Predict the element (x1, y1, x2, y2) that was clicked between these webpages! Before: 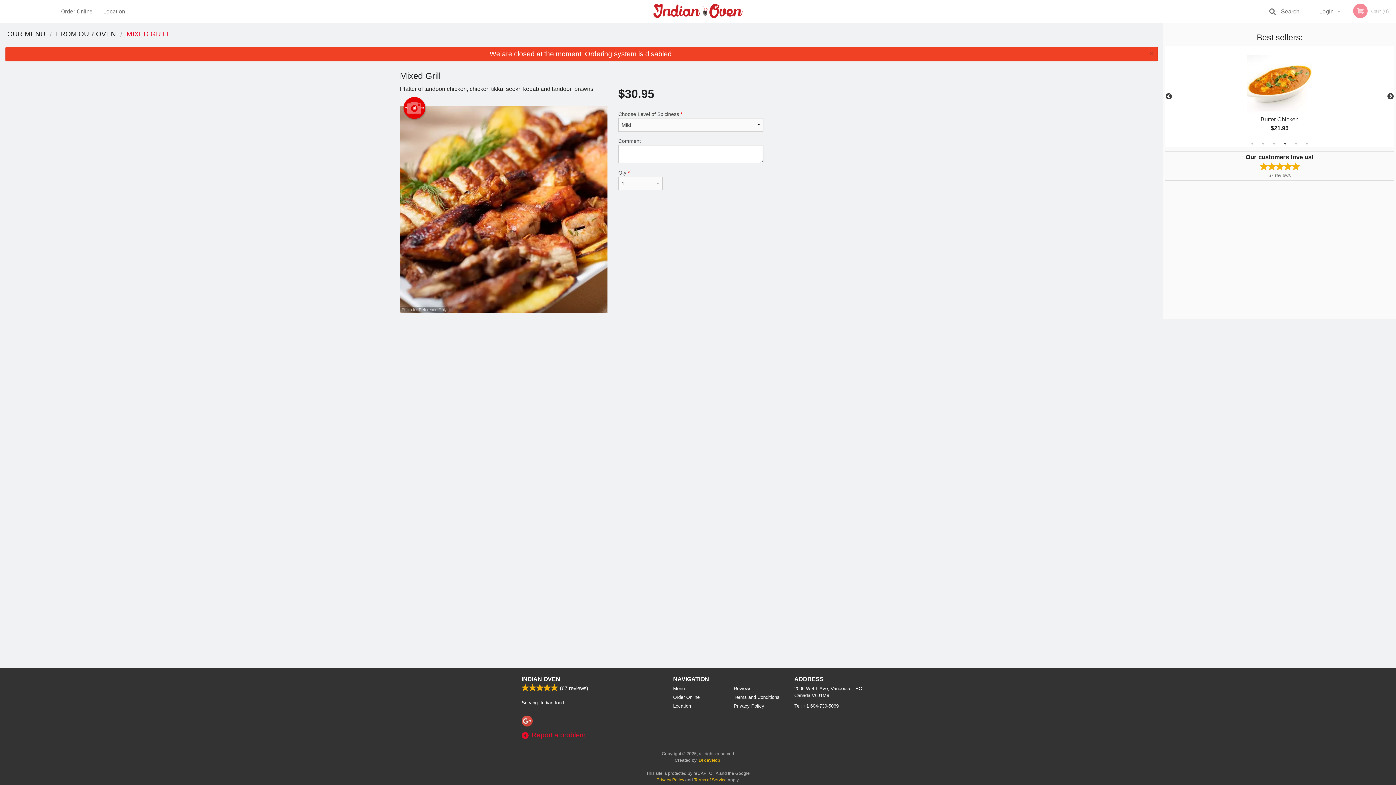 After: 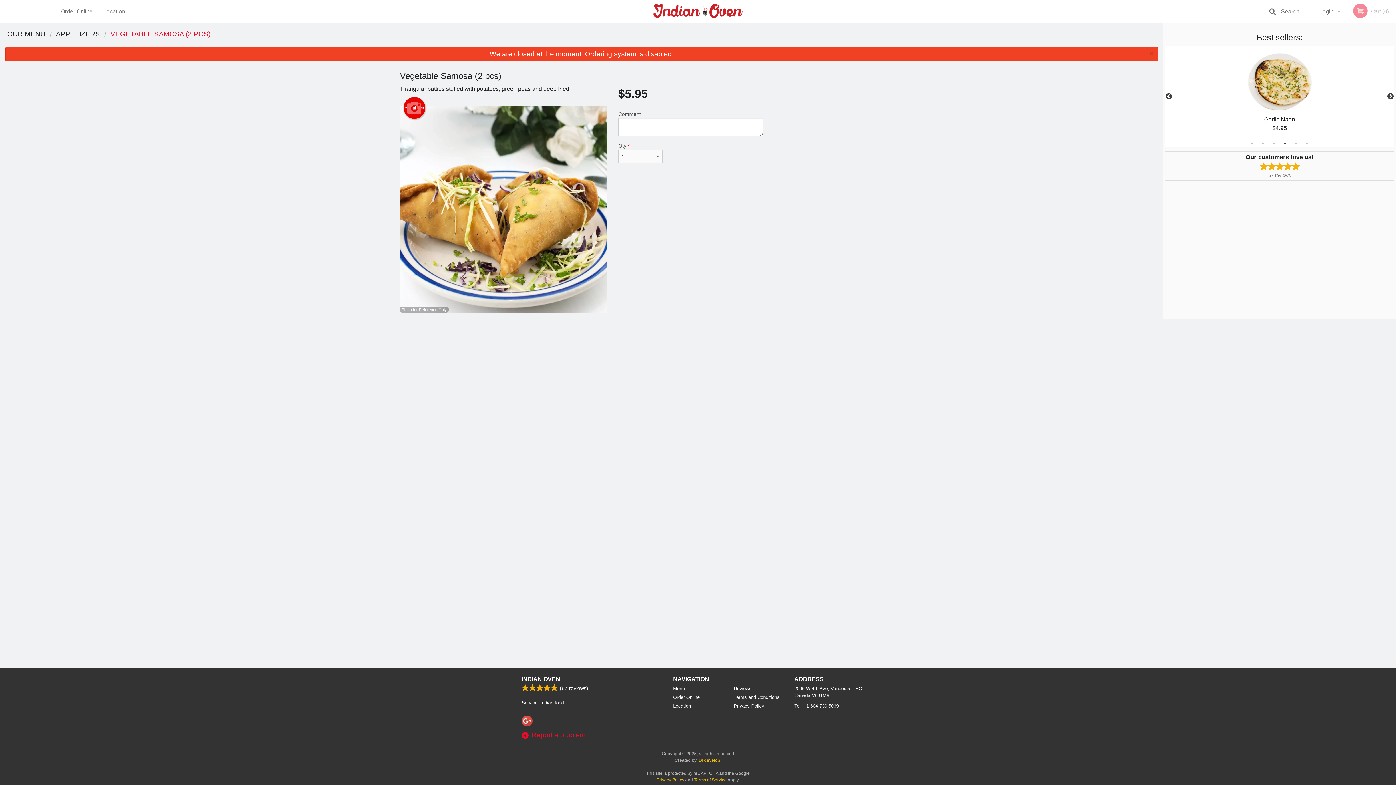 Action: label: Vegetable Samosa (2 pcs)
$5.95 bbox: (1109, 48, 1334, 145)